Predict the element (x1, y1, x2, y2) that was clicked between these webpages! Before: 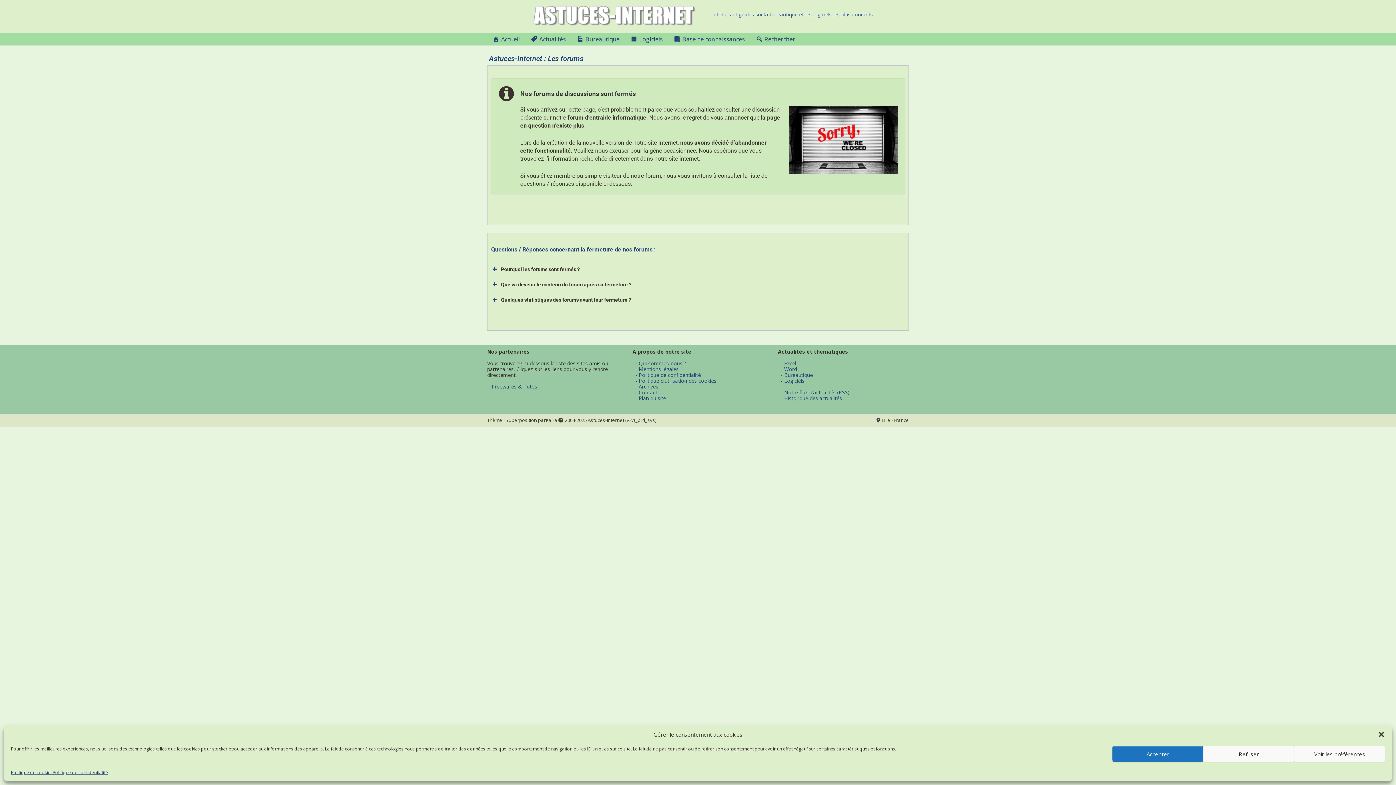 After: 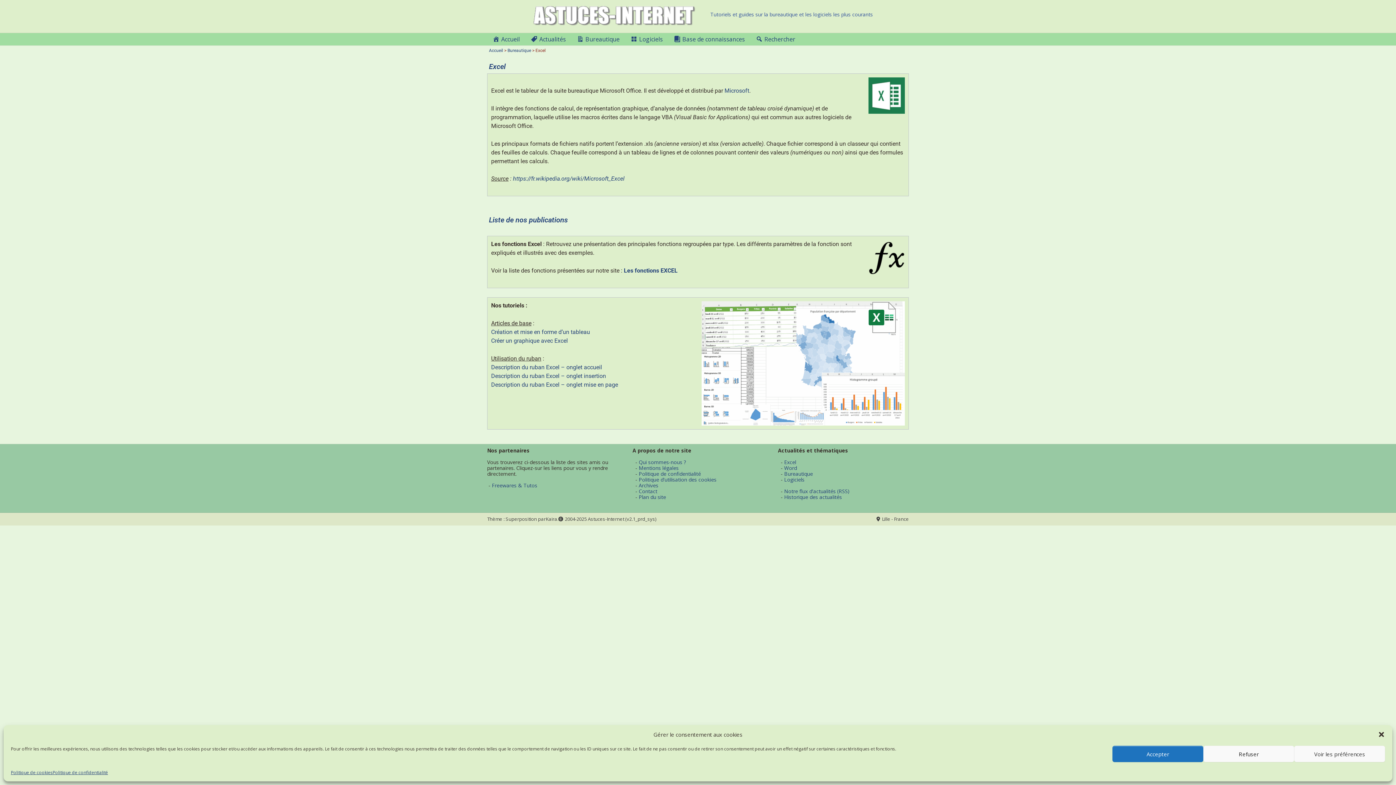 Action: bbox: (784, 359, 796, 366) label: Excel